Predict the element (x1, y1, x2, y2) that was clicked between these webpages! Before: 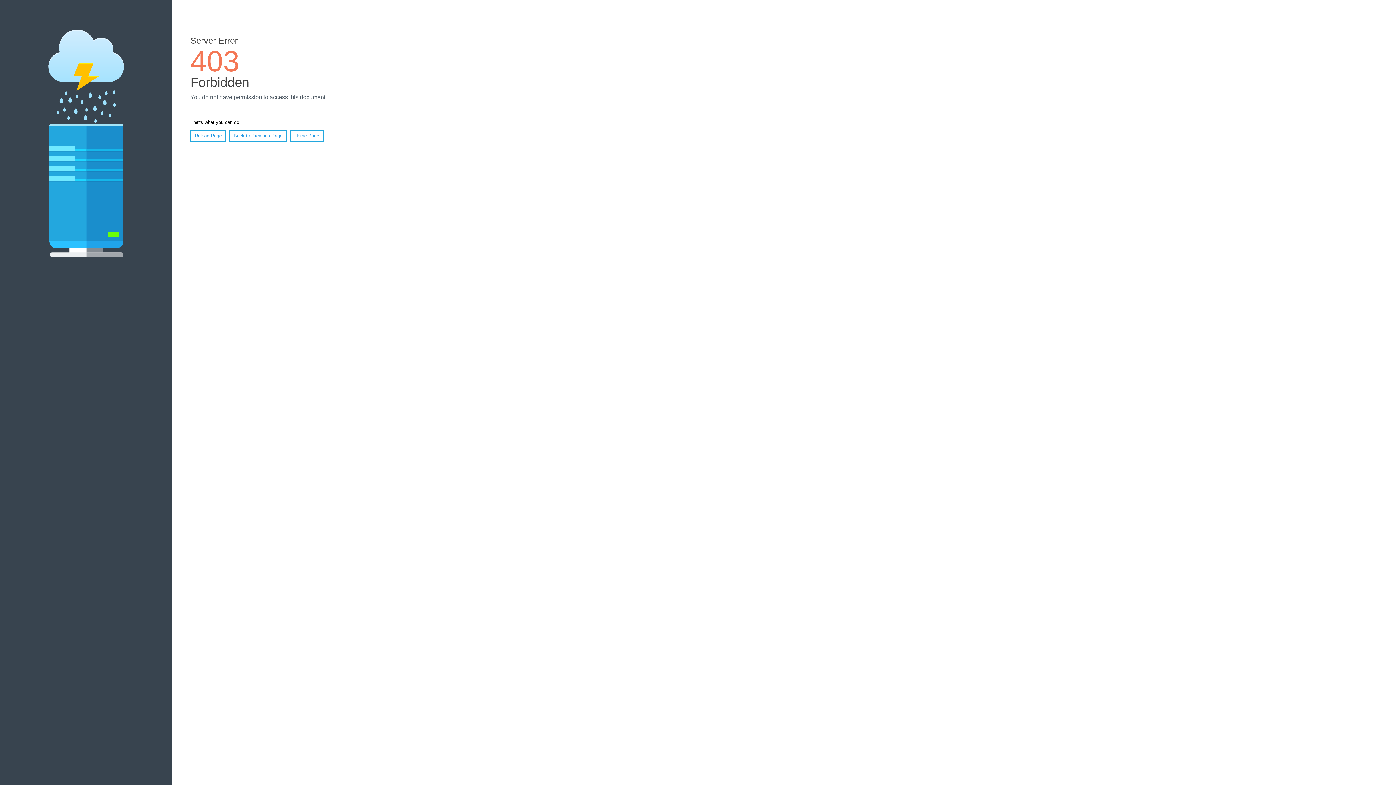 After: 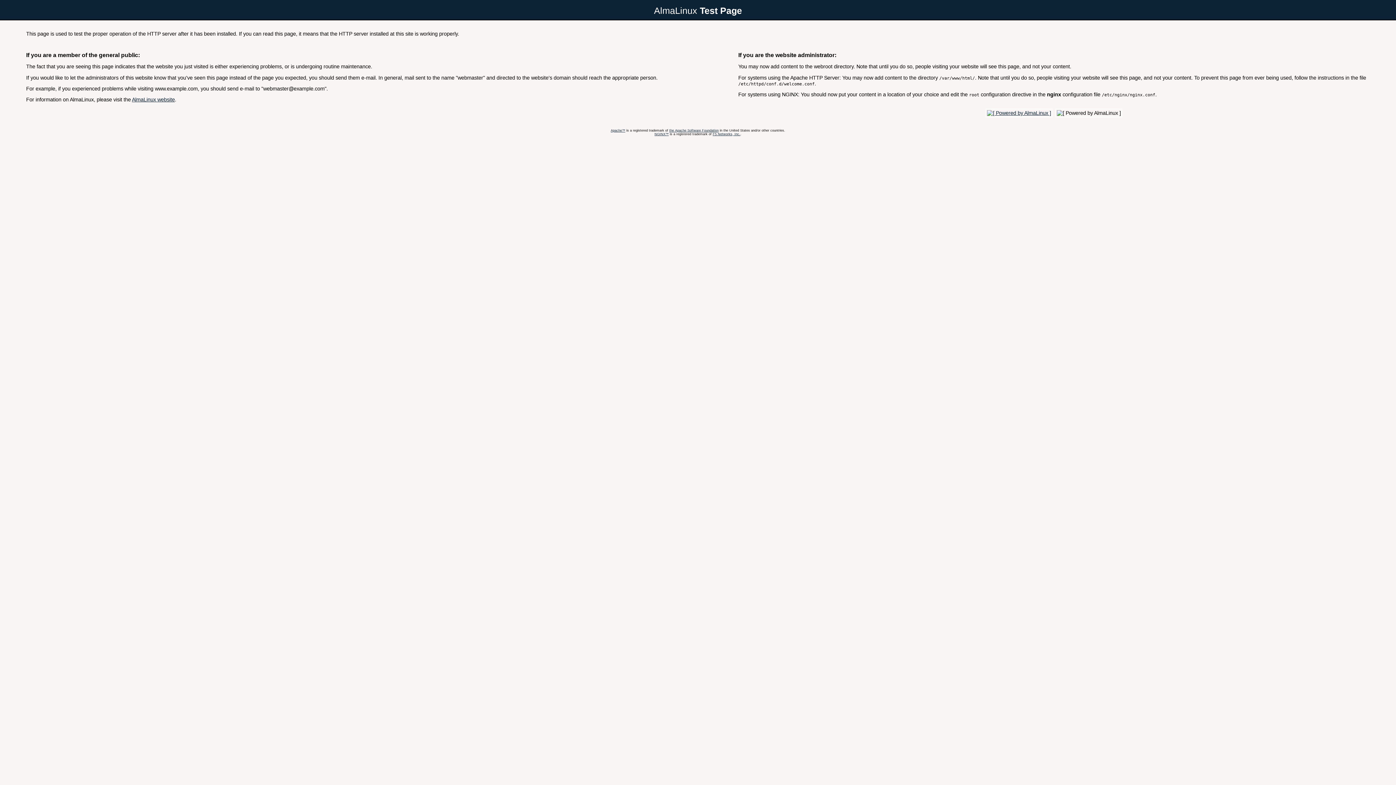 Action: bbox: (290, 130, 323, 141) label: Home Page